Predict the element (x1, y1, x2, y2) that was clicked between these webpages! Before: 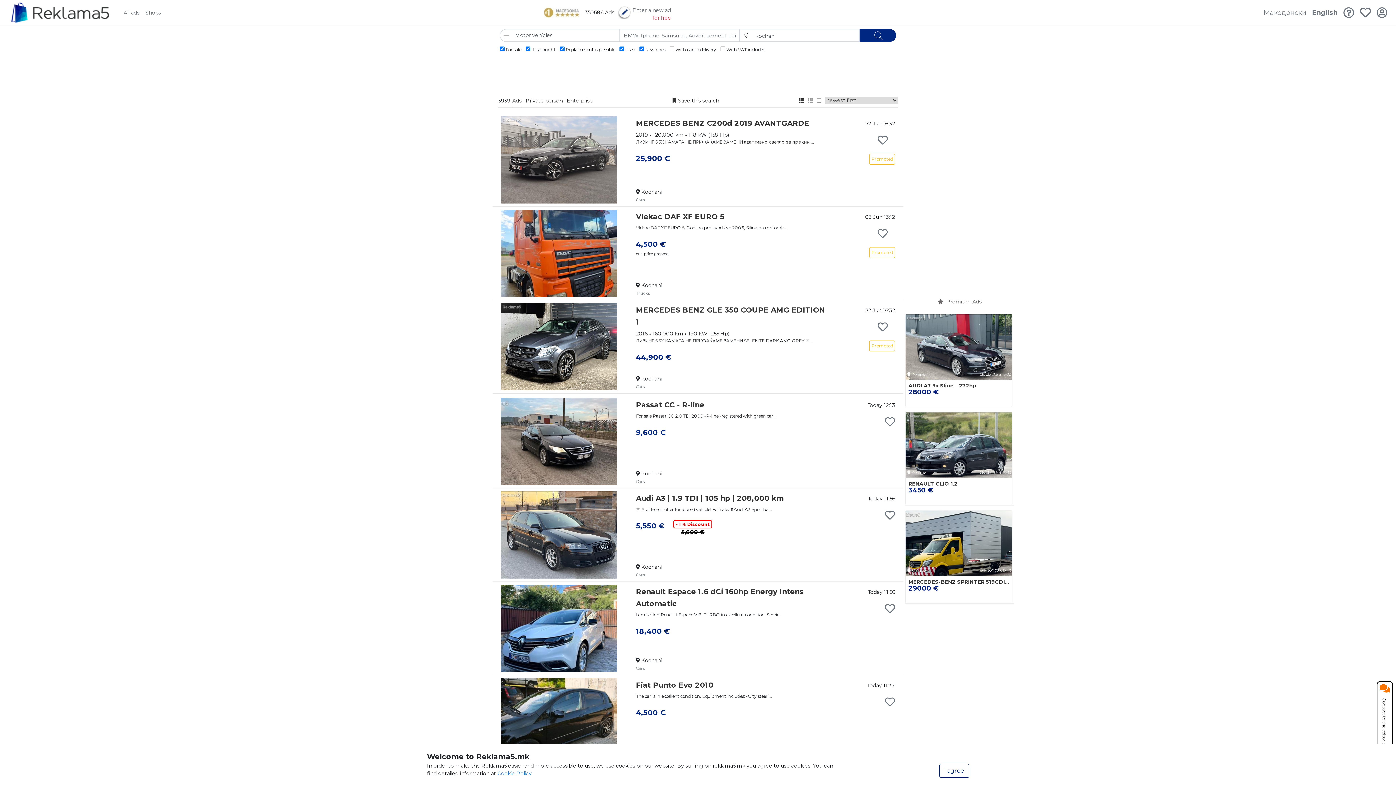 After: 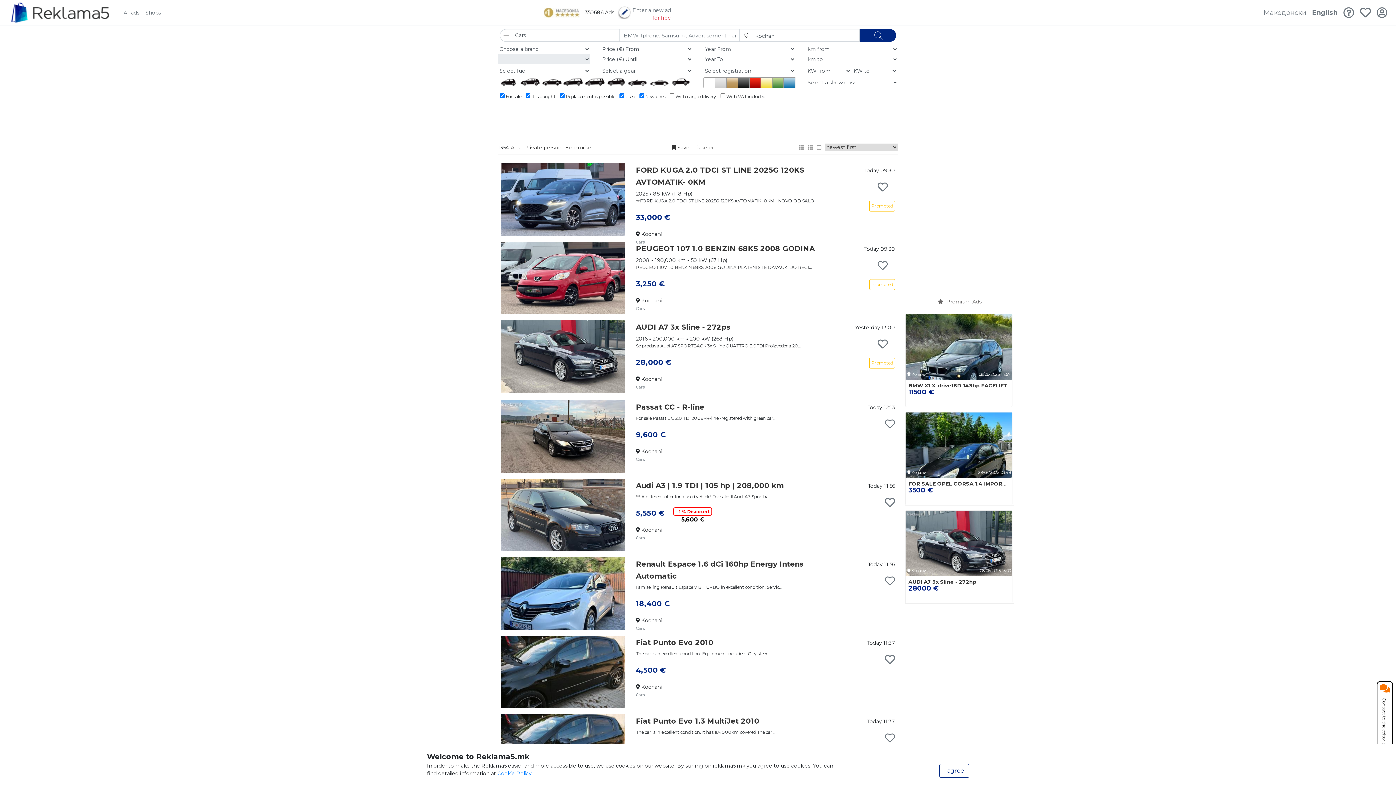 Action: bbox: (636, 665, 644, 671) label: Cars